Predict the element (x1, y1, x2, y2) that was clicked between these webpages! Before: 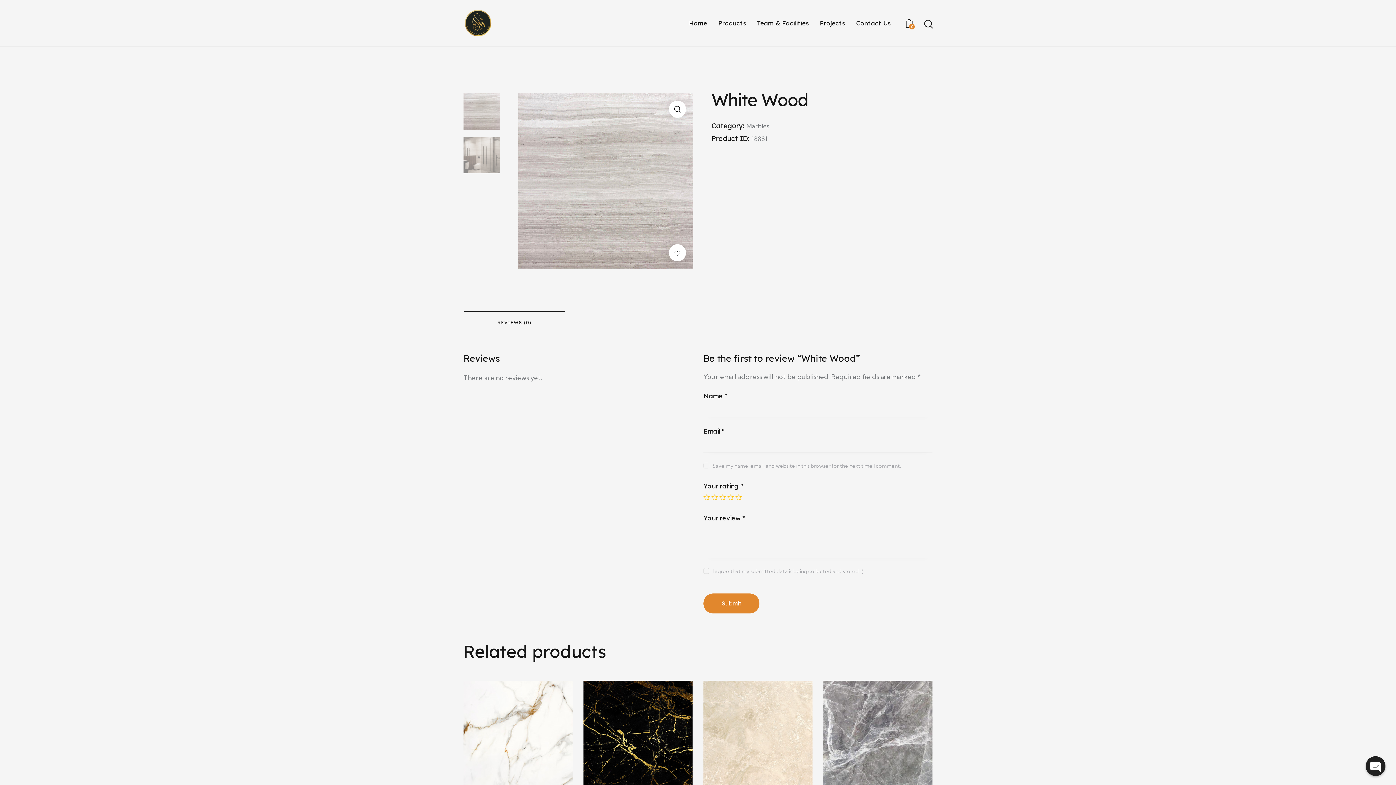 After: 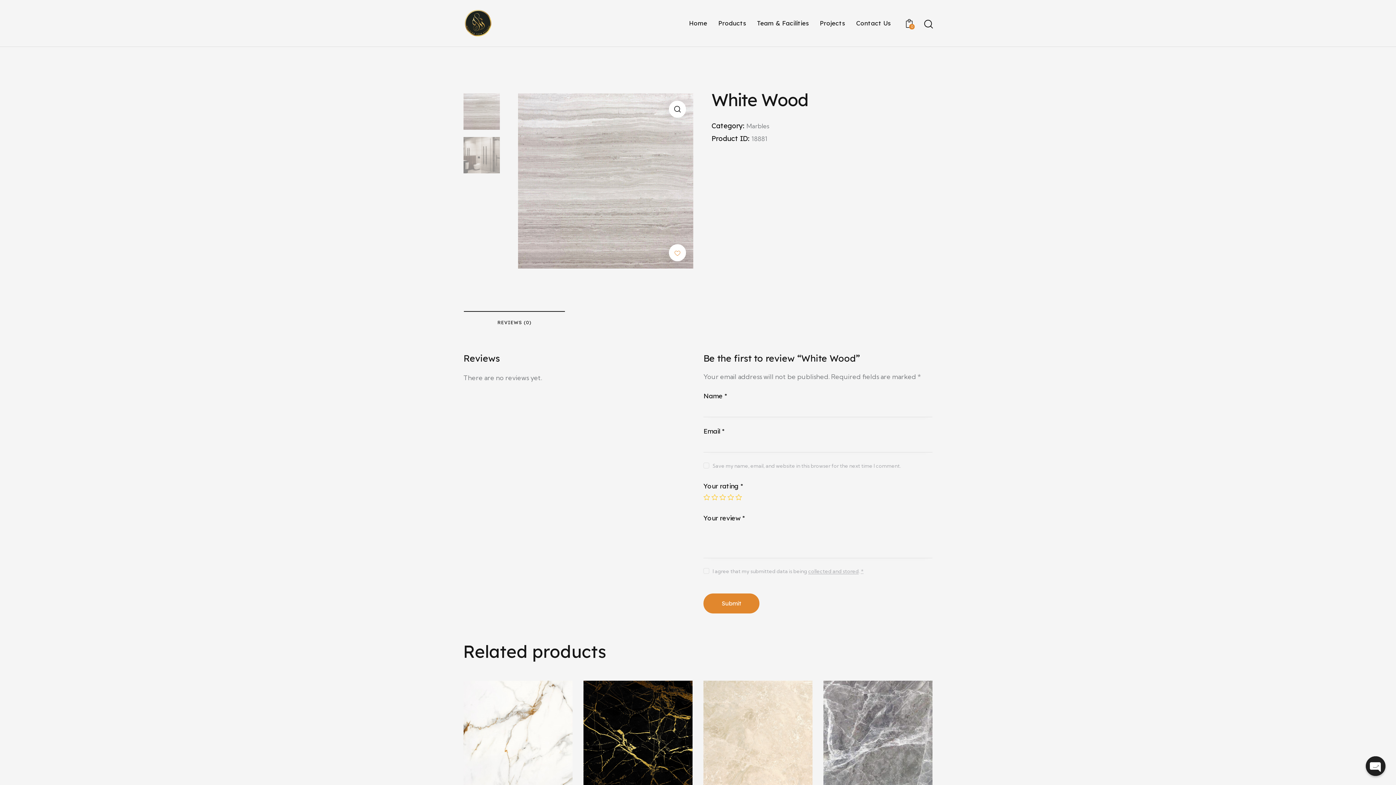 Action: label: Add to Wishlist bbox: (669, 244, 686, 261)